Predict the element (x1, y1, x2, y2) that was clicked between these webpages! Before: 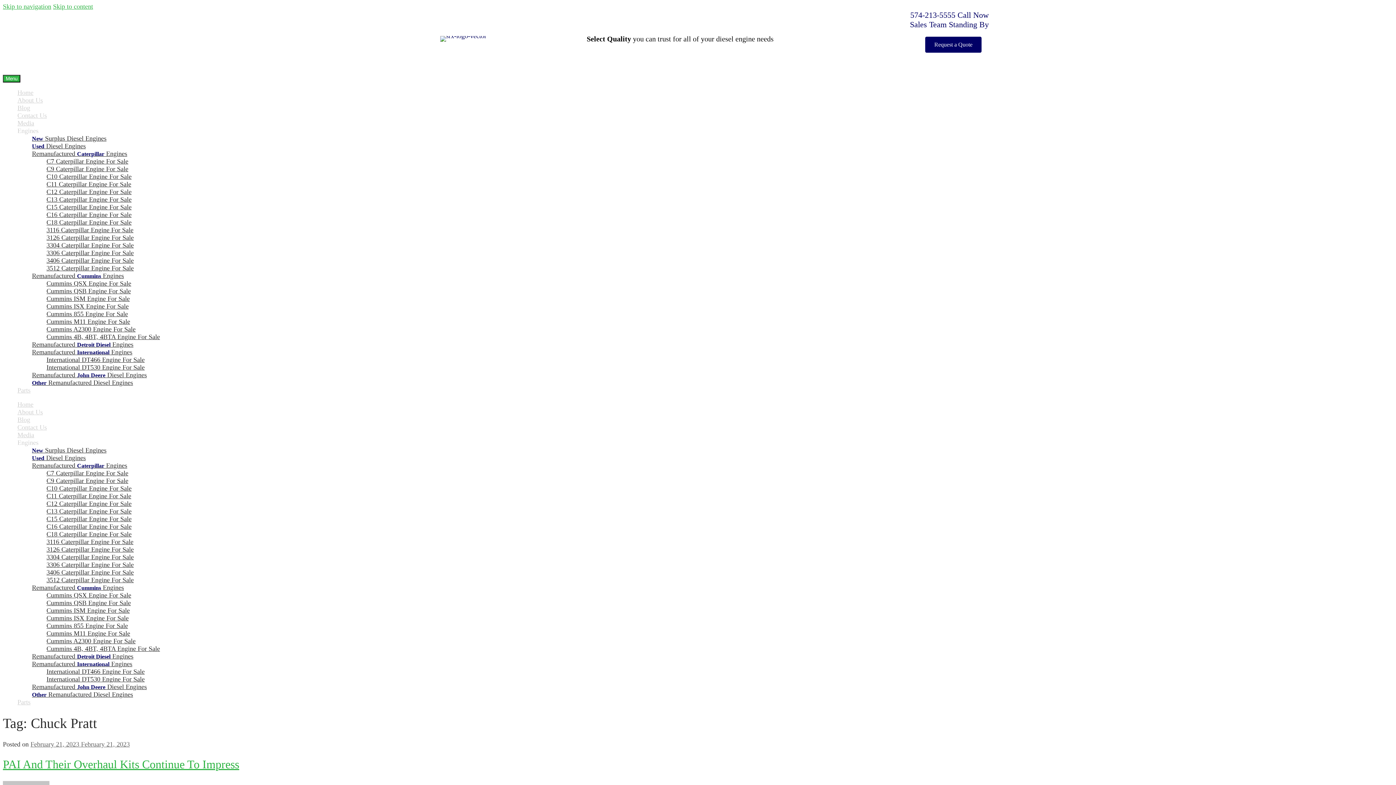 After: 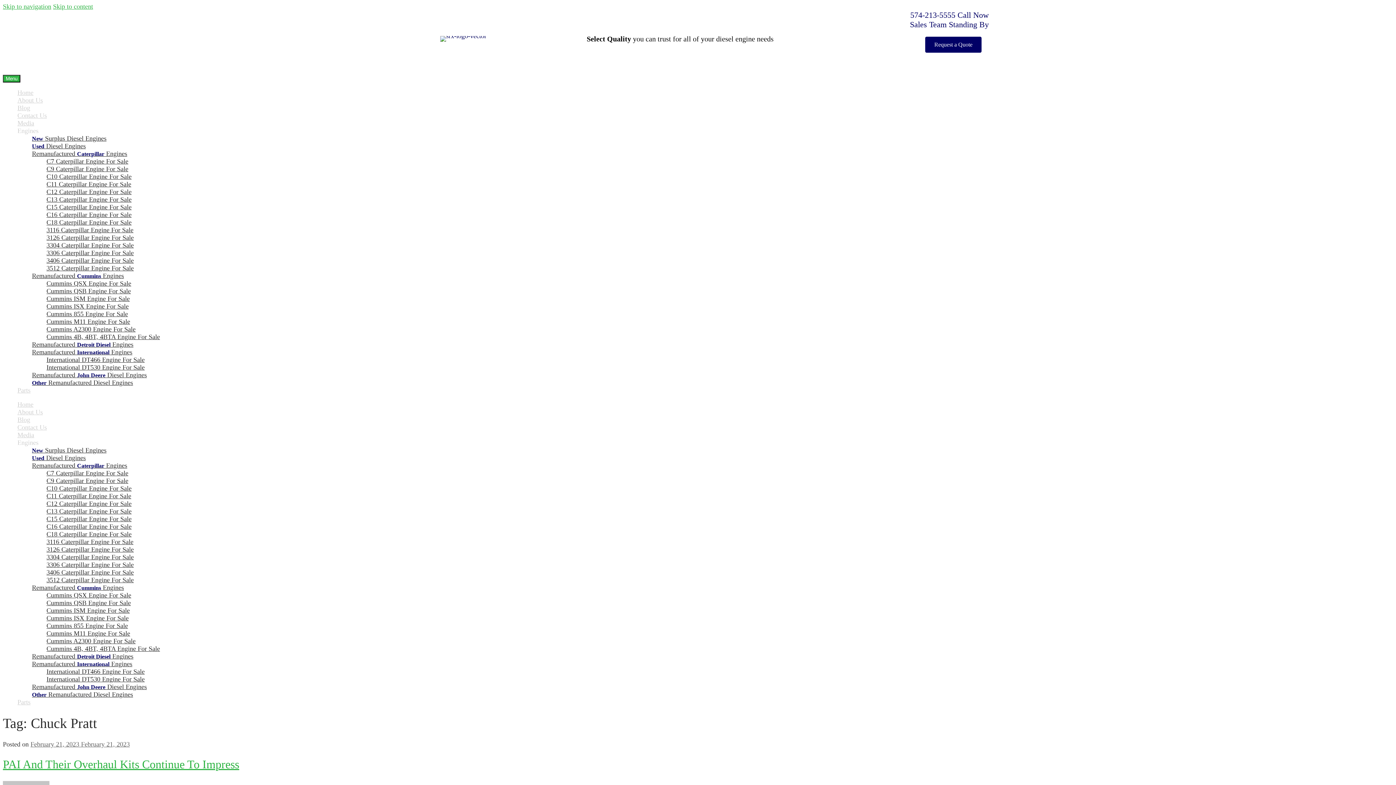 Action: bbox: (981, 60, 989, 67)